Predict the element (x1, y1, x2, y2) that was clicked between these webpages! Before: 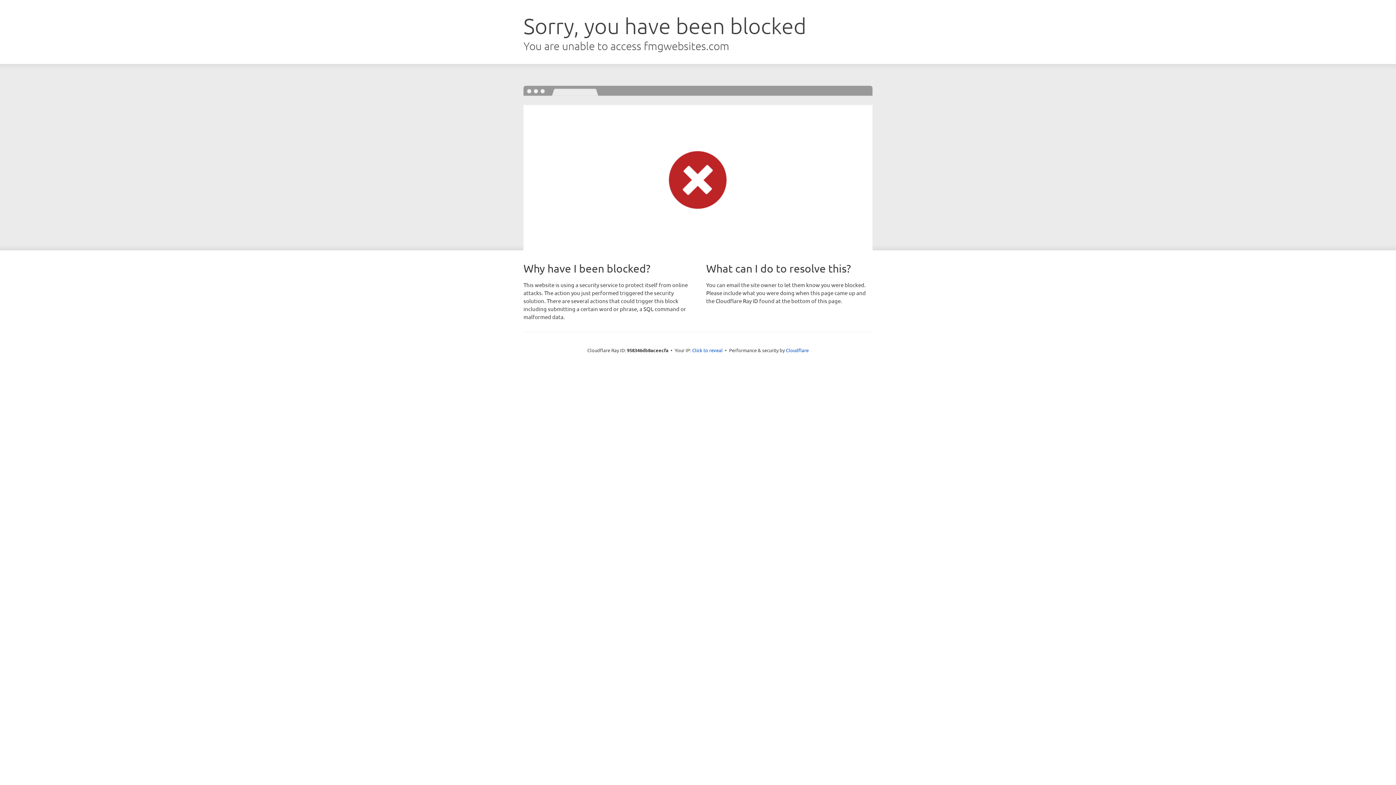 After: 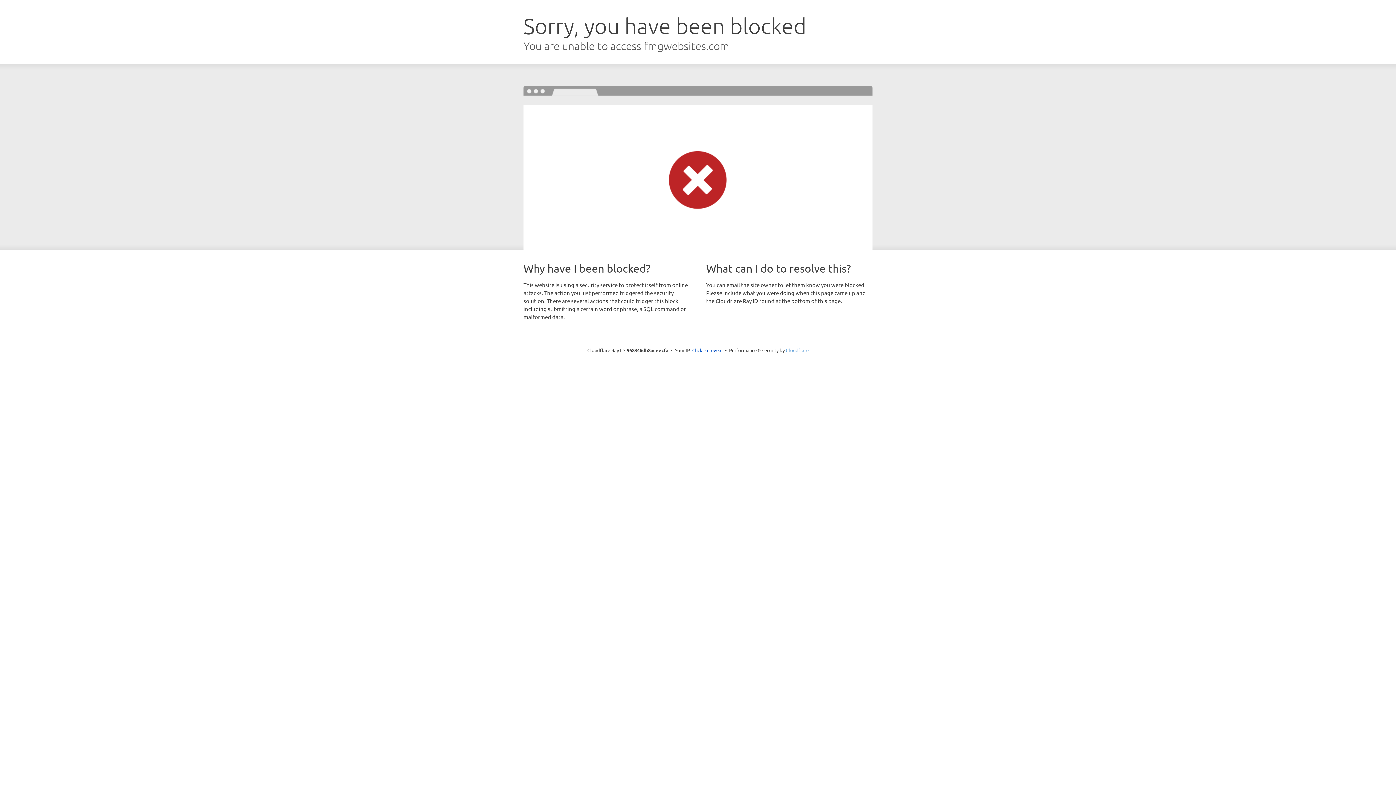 Action: bbox: (786, 347, 808, 353) label: Cloudflare